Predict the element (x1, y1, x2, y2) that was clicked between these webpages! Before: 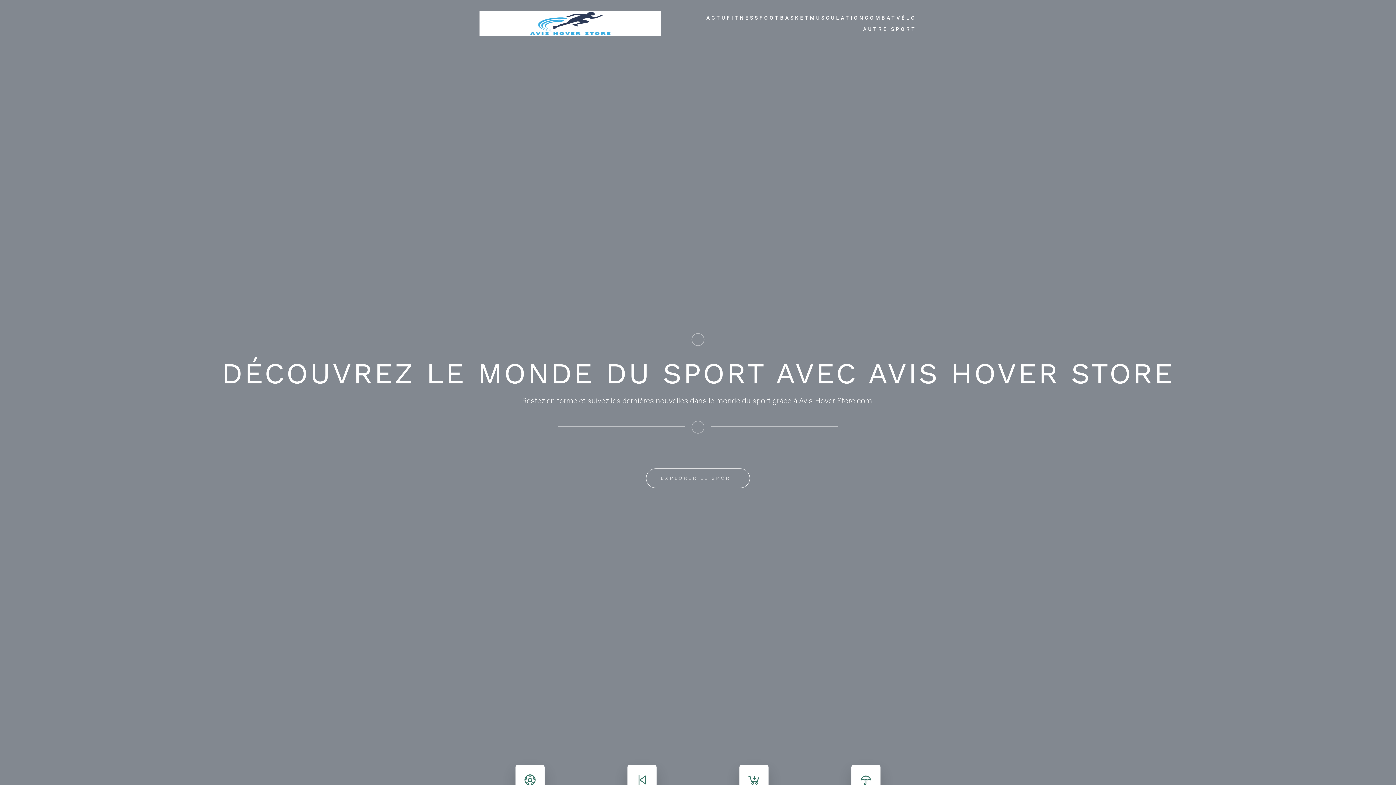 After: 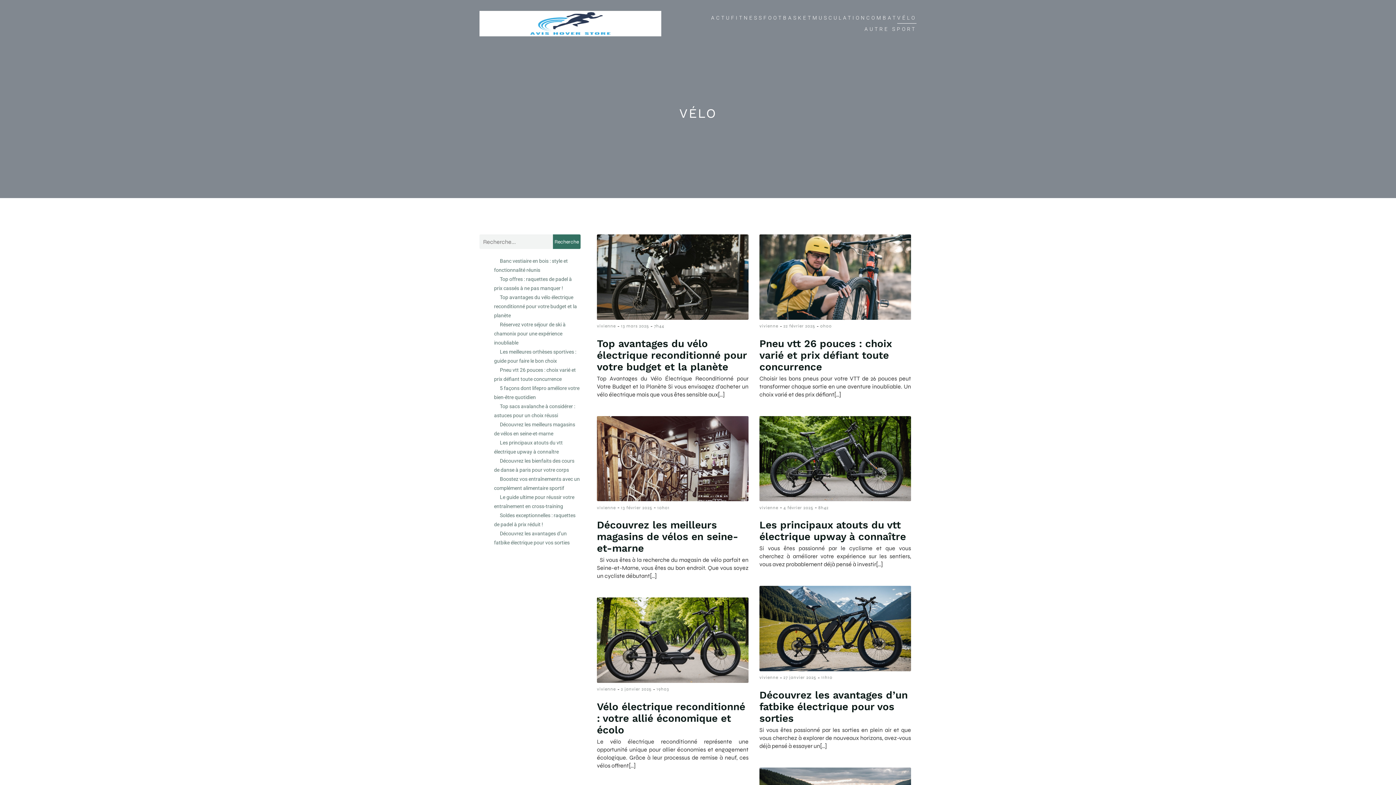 Action: label: VÉLO bbox: (896, 12, 916, 23)